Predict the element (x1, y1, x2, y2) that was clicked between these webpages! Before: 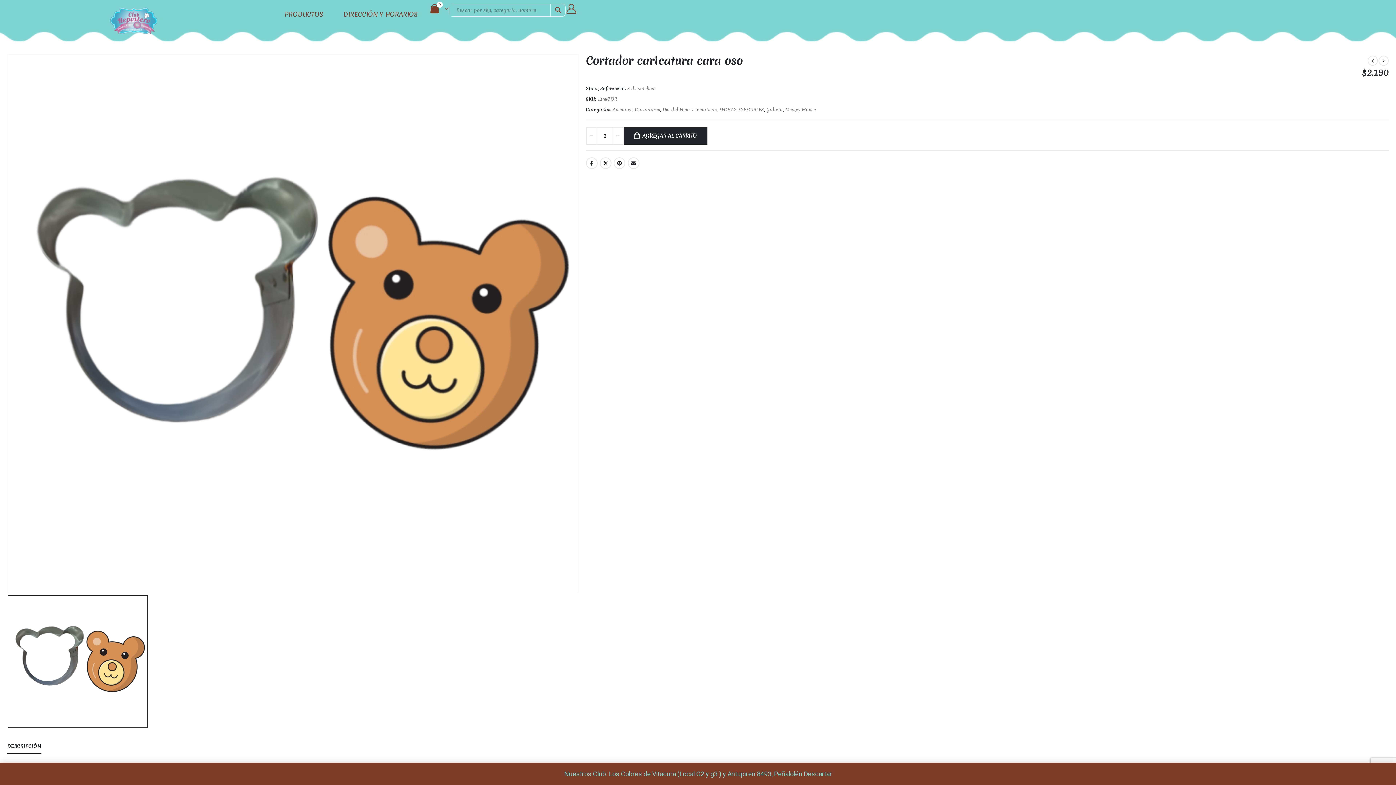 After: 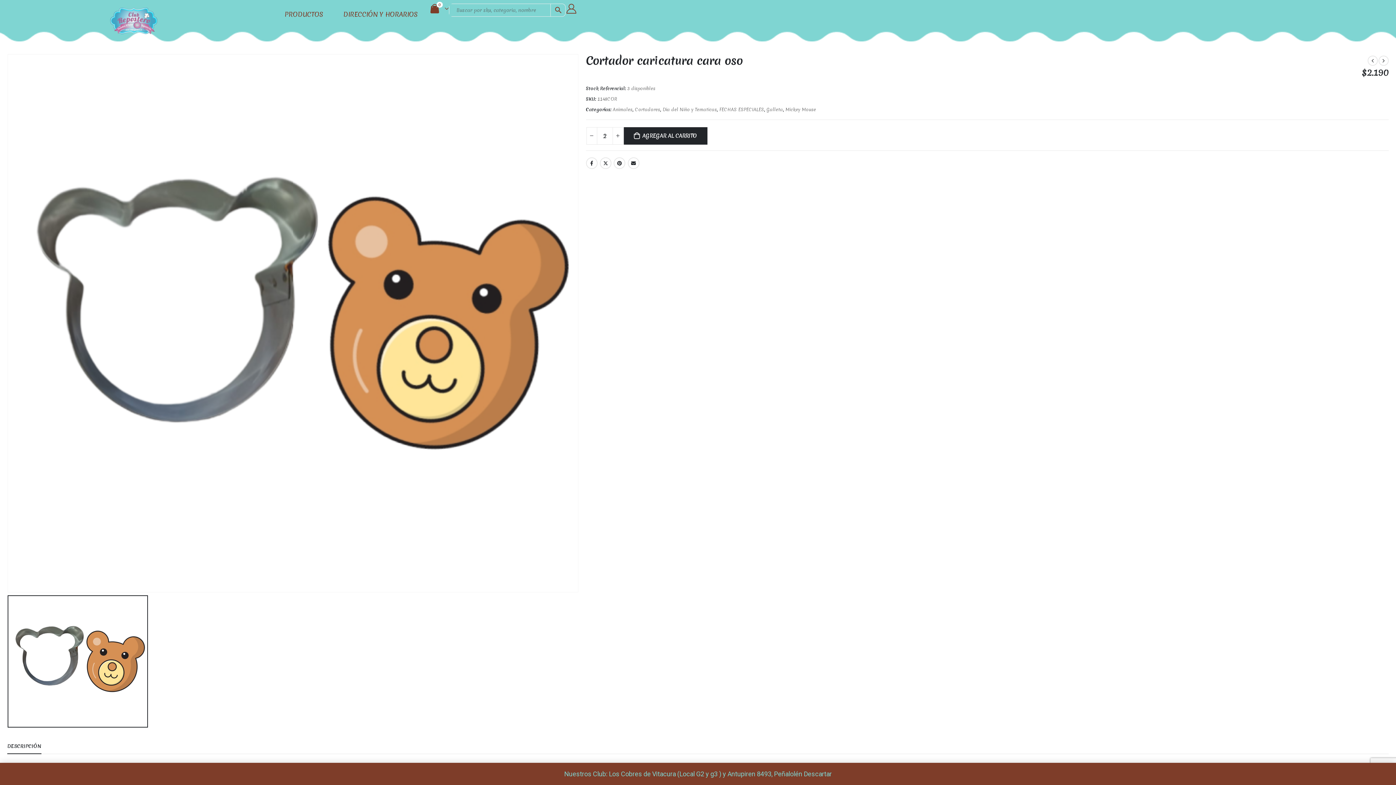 Action: label: + bbox: (612, 127, 623, 144)